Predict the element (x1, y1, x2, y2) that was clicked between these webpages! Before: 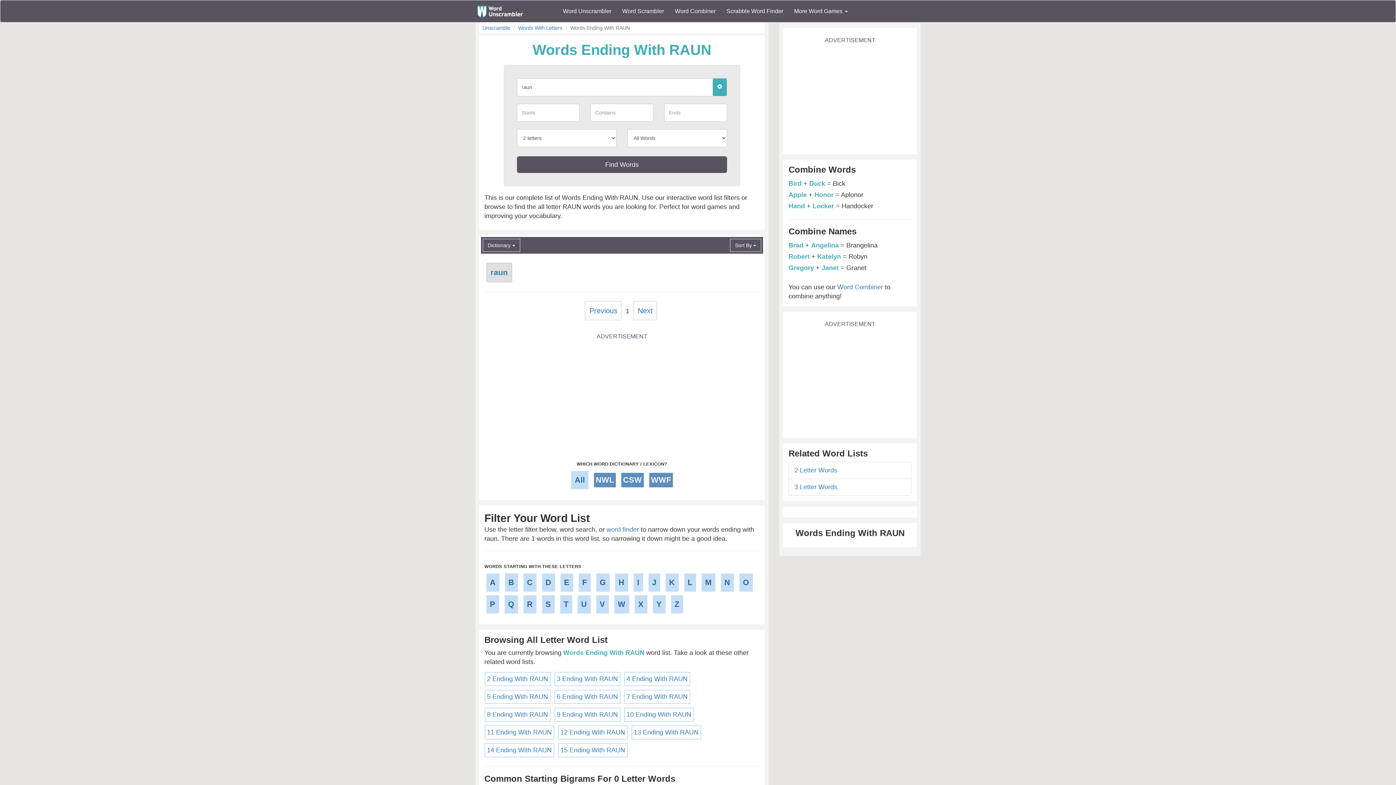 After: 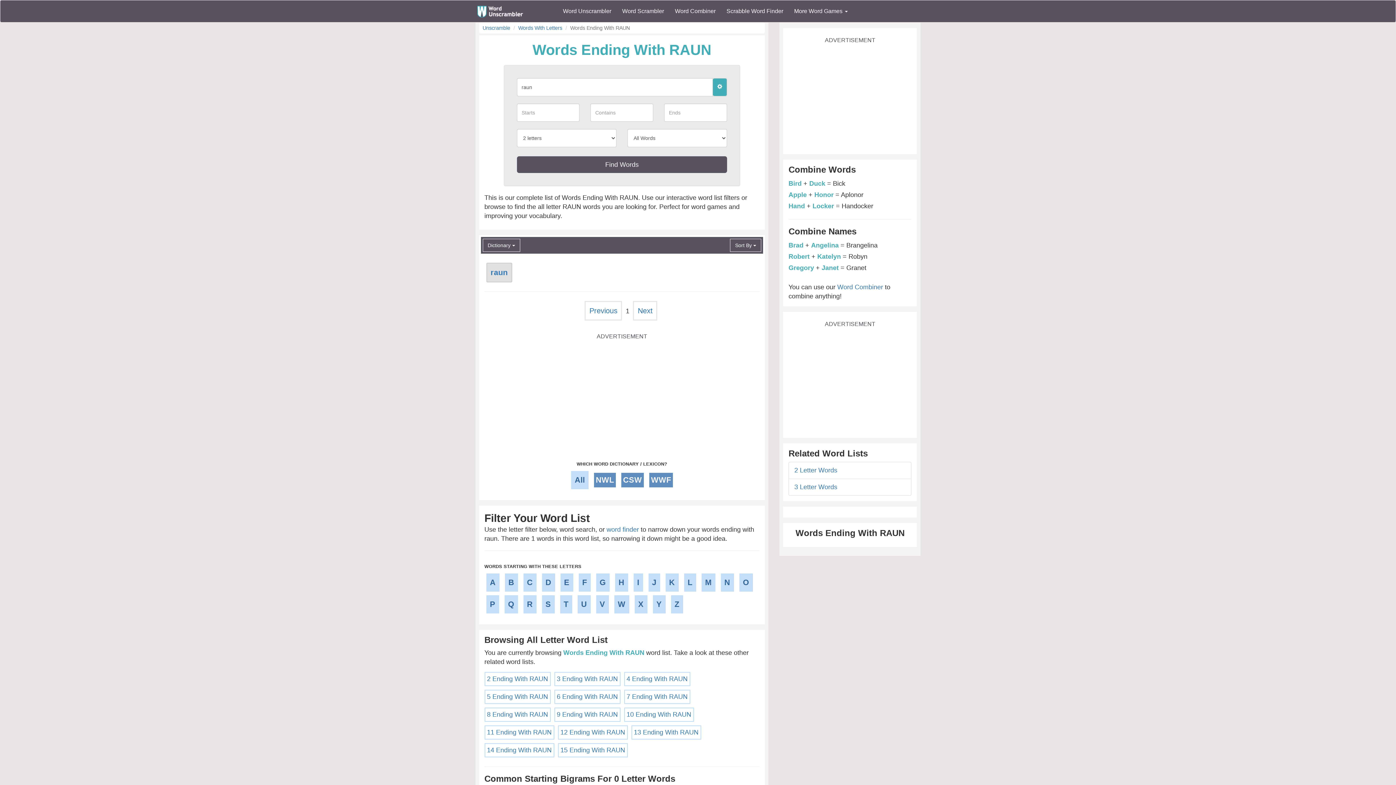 Action: label: All bbox: (571, 471, 588, 489)